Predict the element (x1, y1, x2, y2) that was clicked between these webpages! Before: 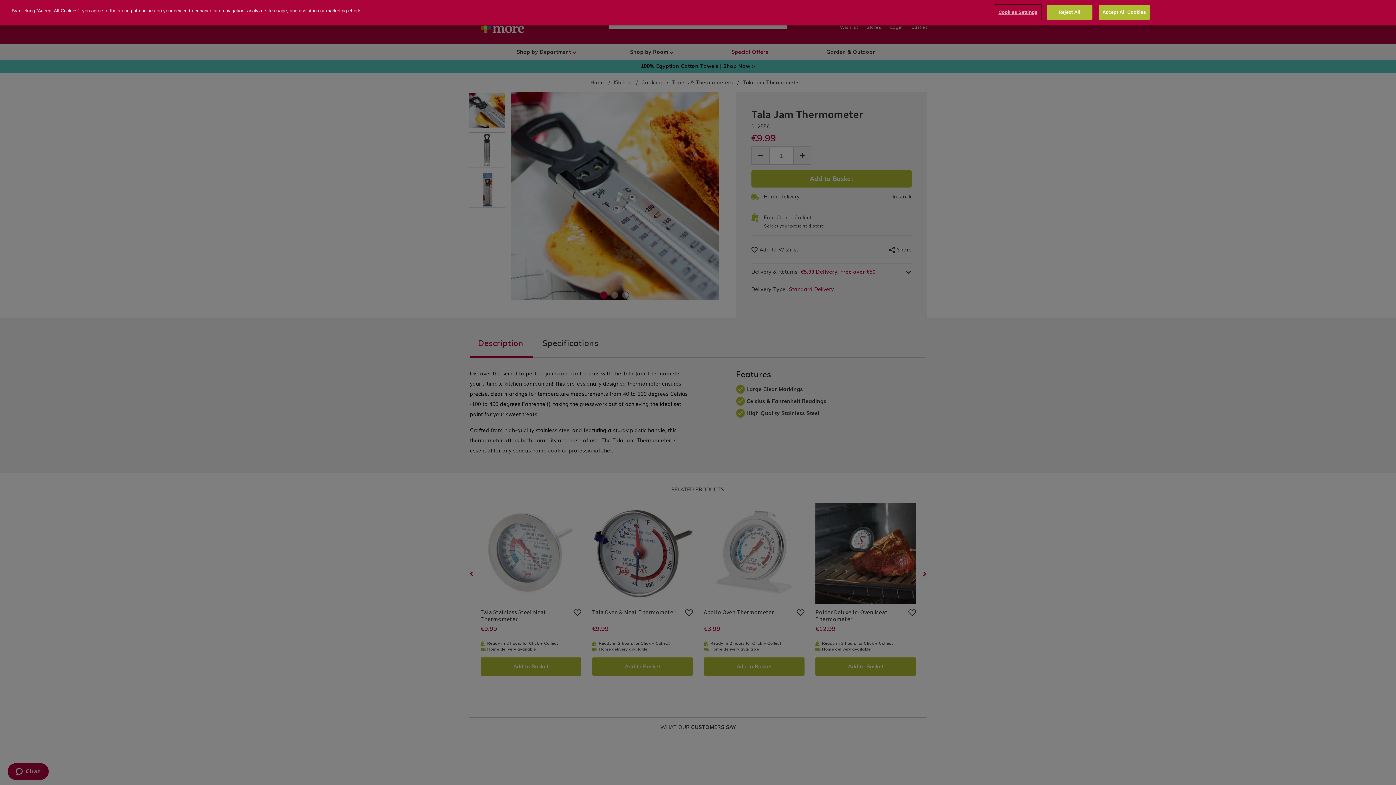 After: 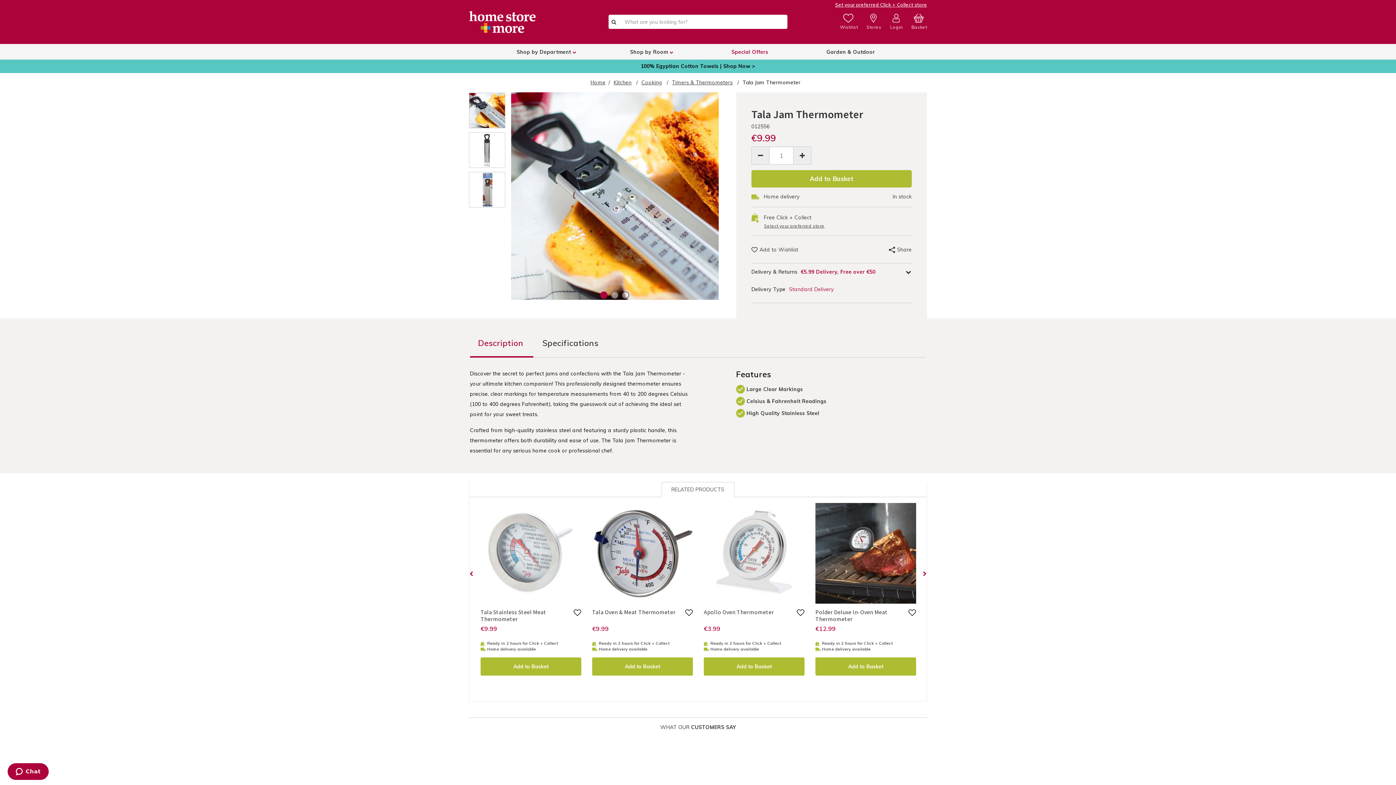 Action: label: Reject All bbox: (1047, 4, 1092, 19)